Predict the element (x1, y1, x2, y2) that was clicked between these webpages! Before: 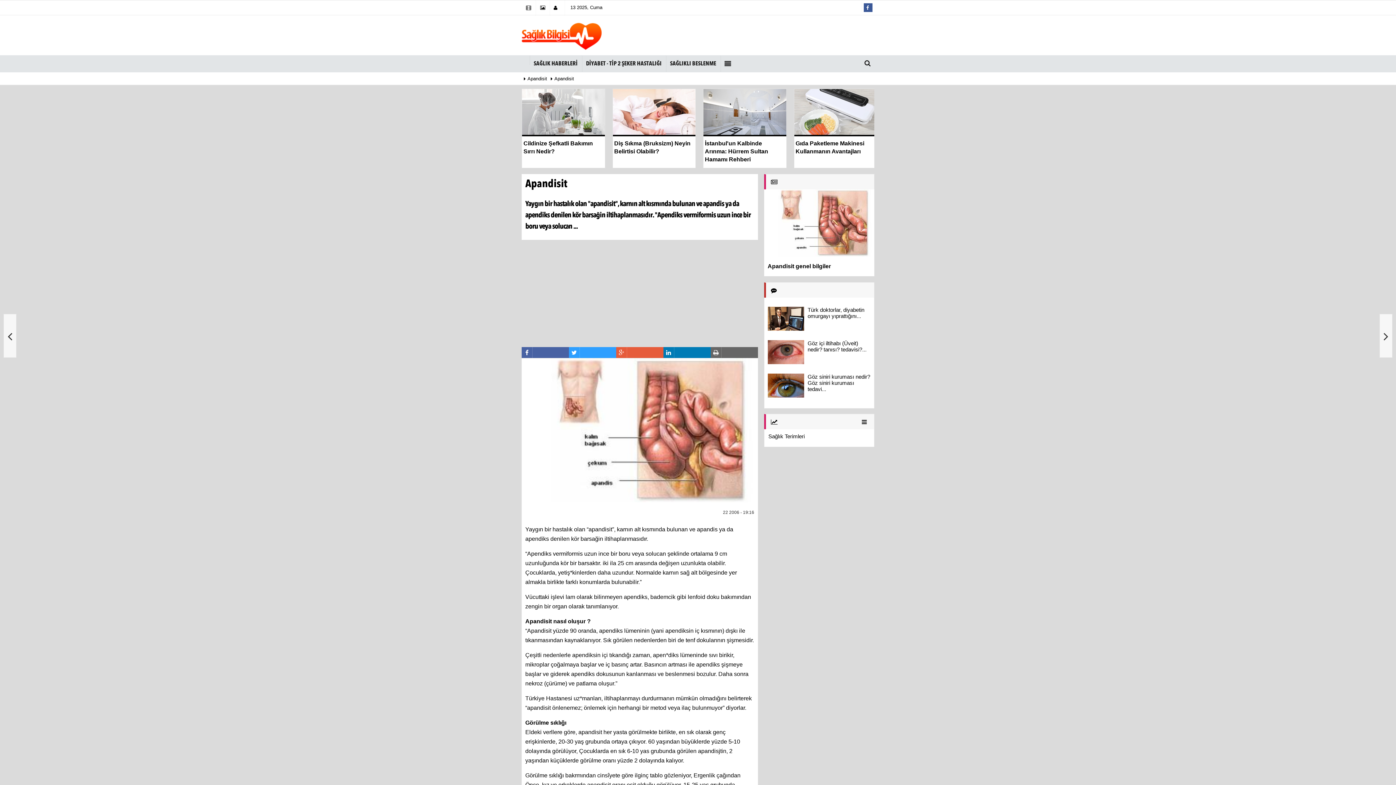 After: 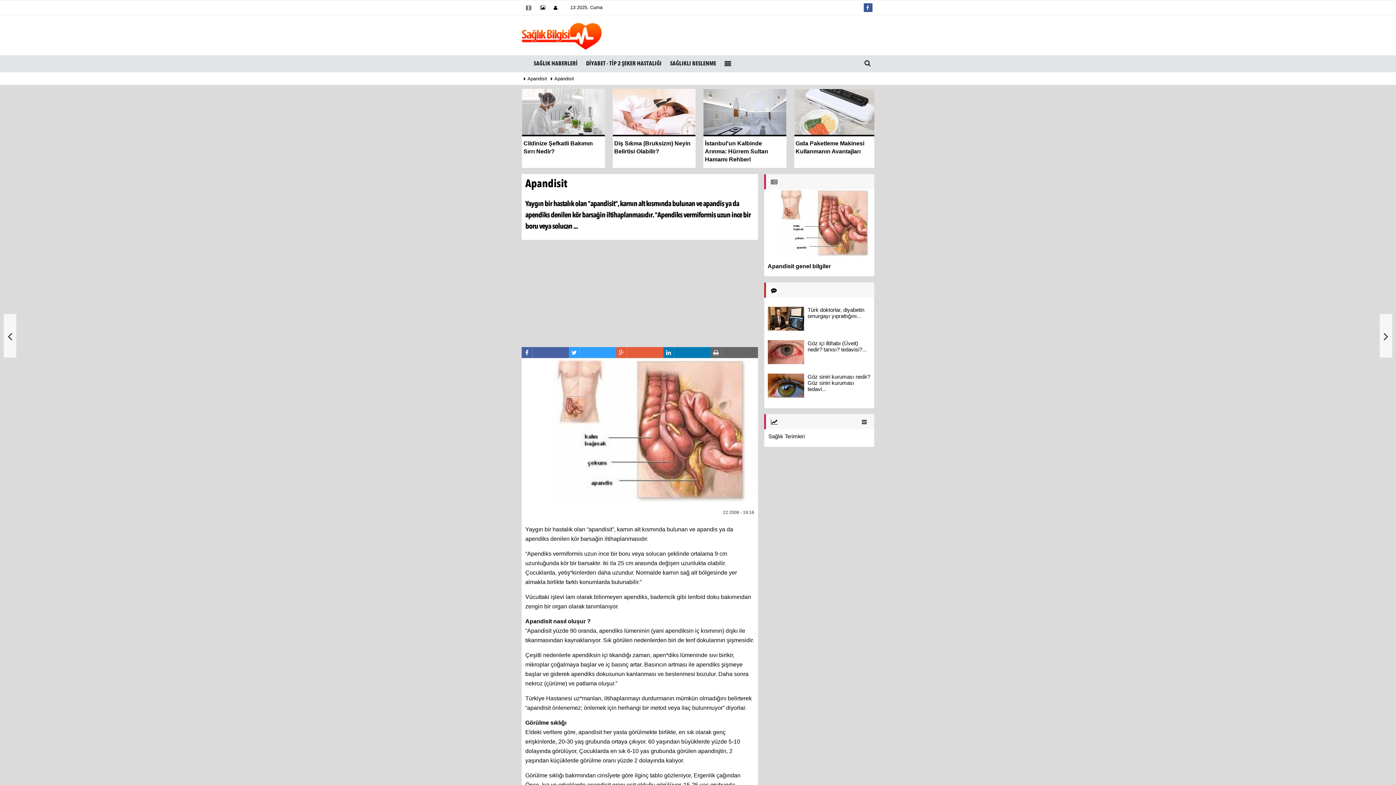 Action: bbox: (616, 347, 663, 358)